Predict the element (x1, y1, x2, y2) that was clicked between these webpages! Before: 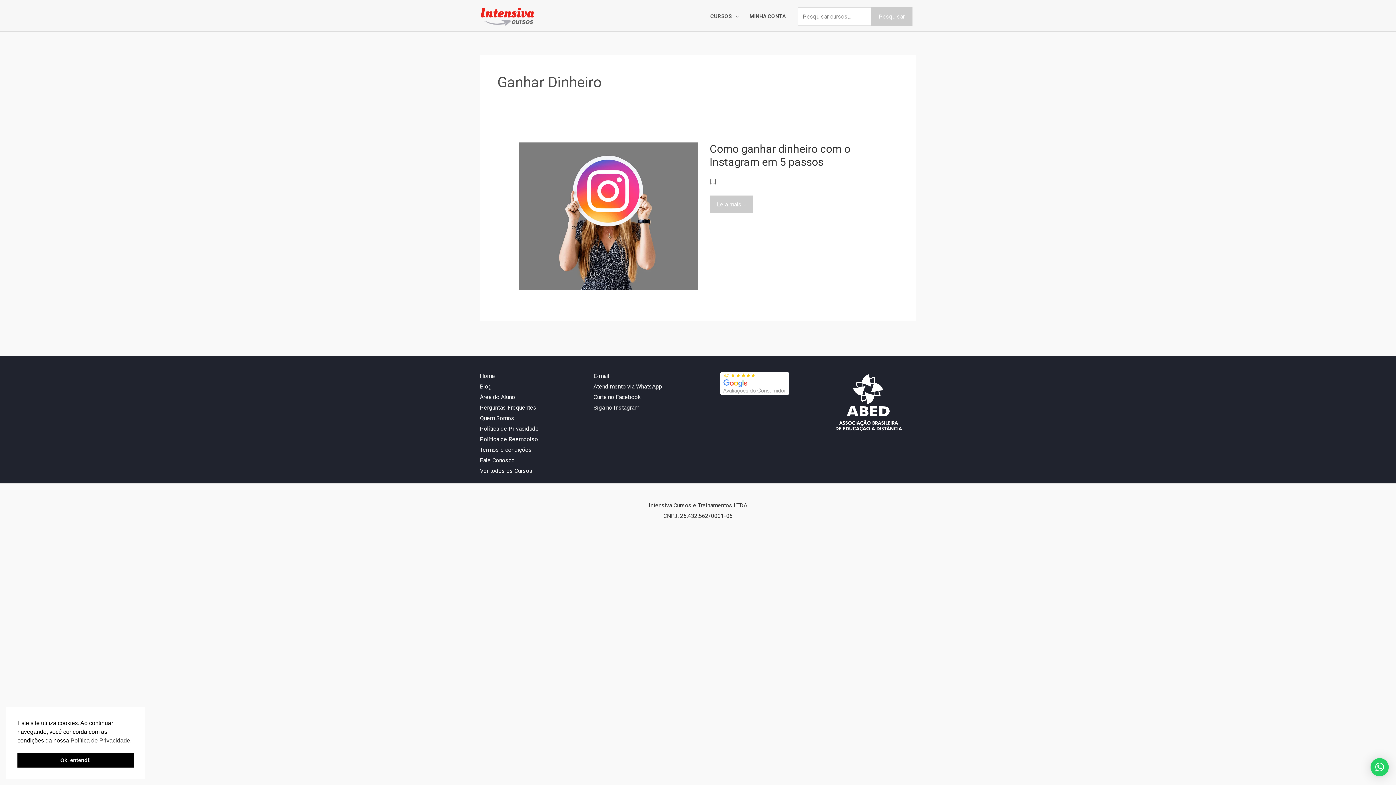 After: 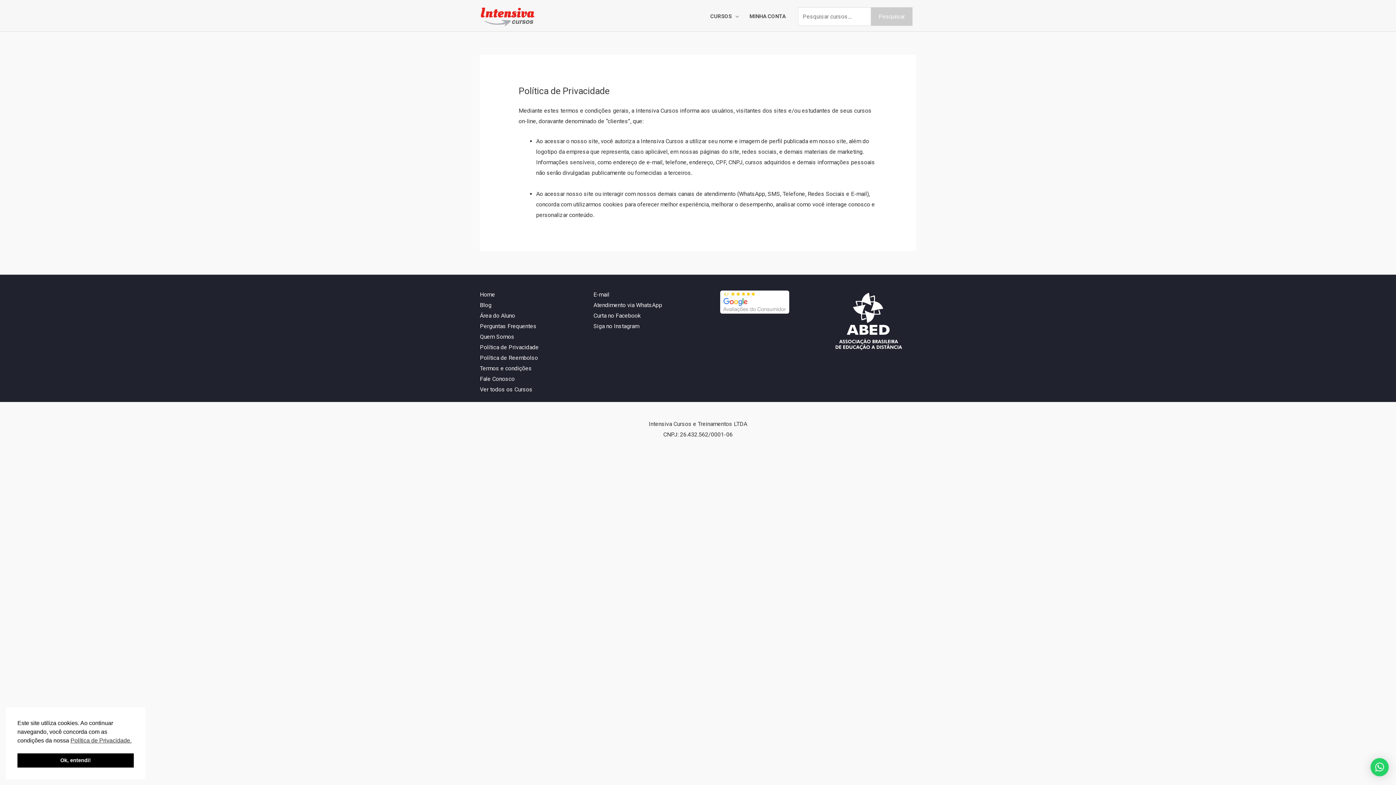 Action: bbox: (480, 425, 538, 432) label: Política de Privacidade